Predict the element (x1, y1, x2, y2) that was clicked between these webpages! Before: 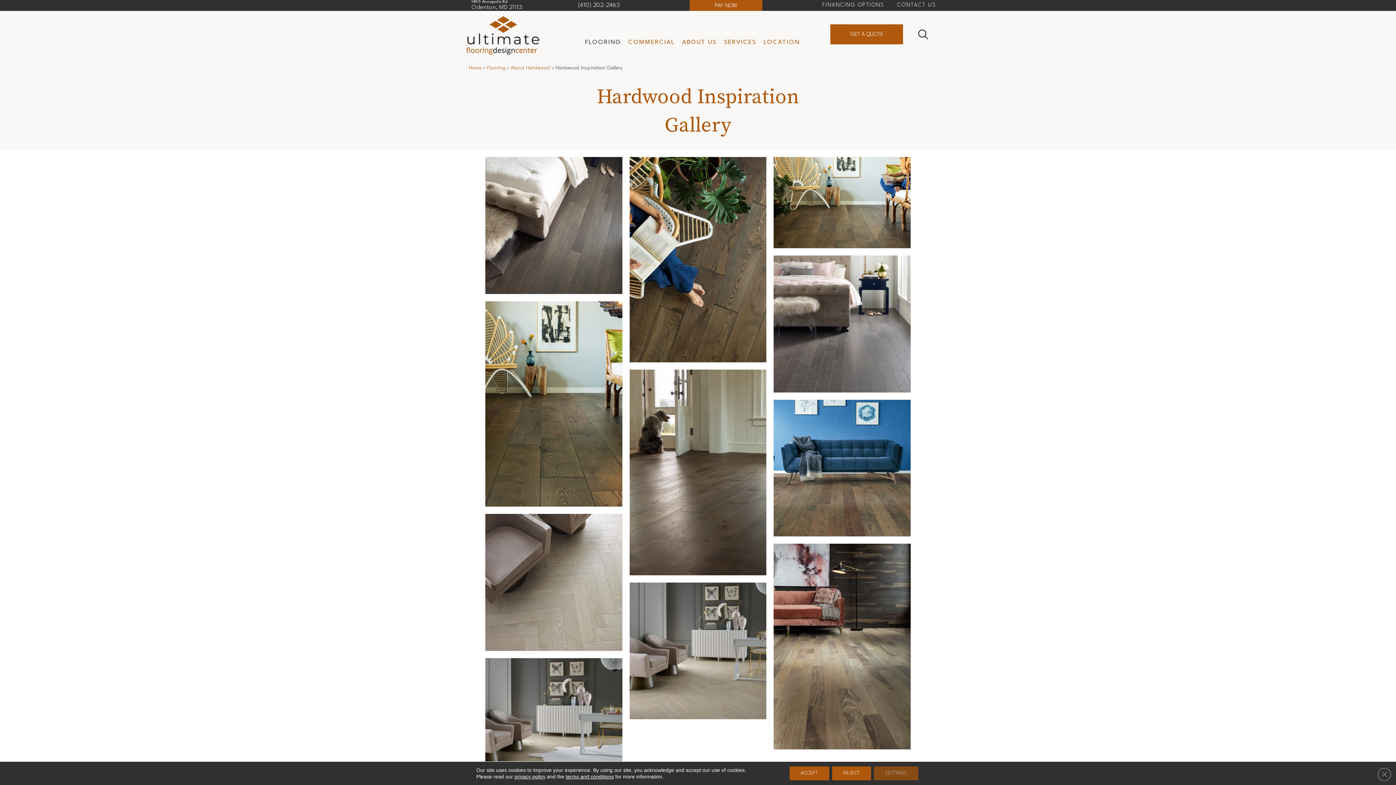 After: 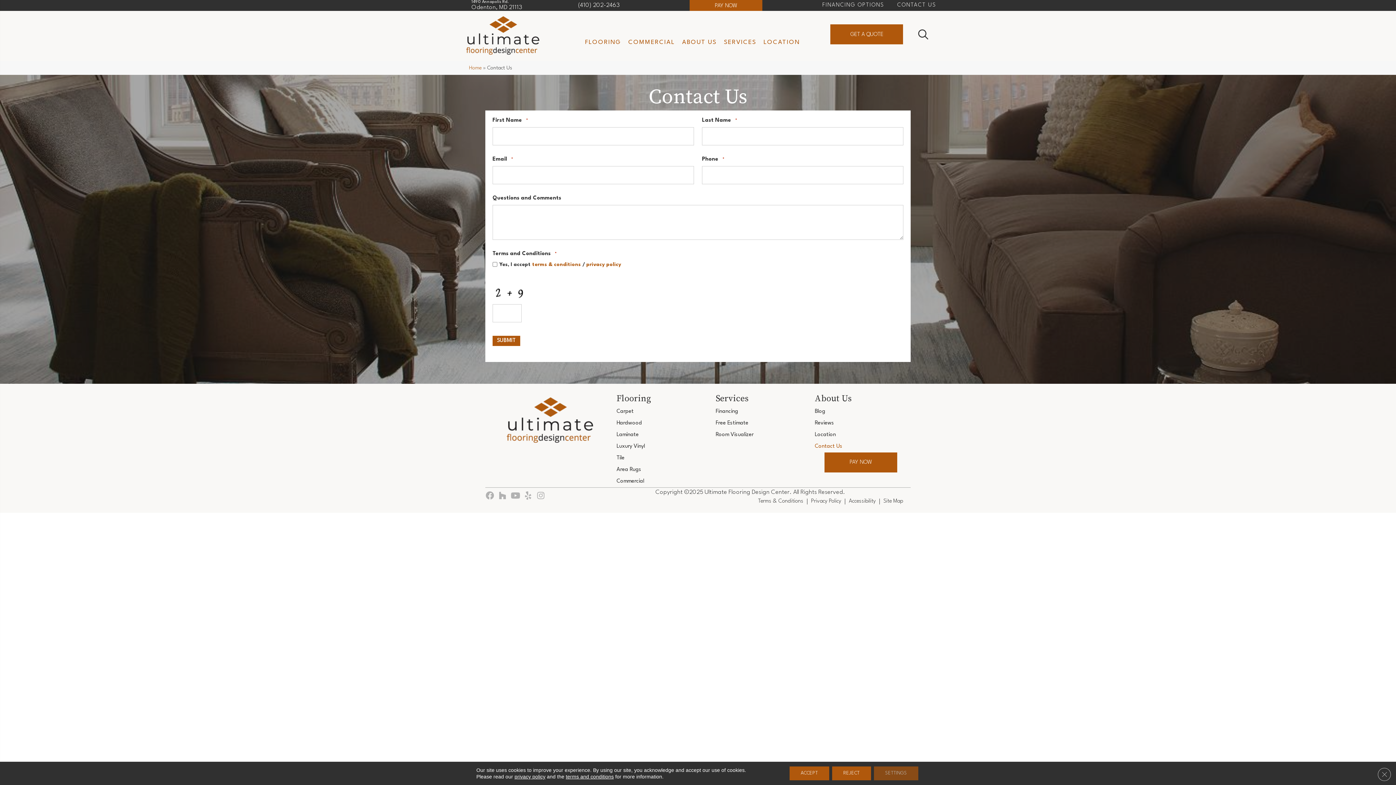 Action: bbox: (892, -2, 941, 13) label: CONTACT US